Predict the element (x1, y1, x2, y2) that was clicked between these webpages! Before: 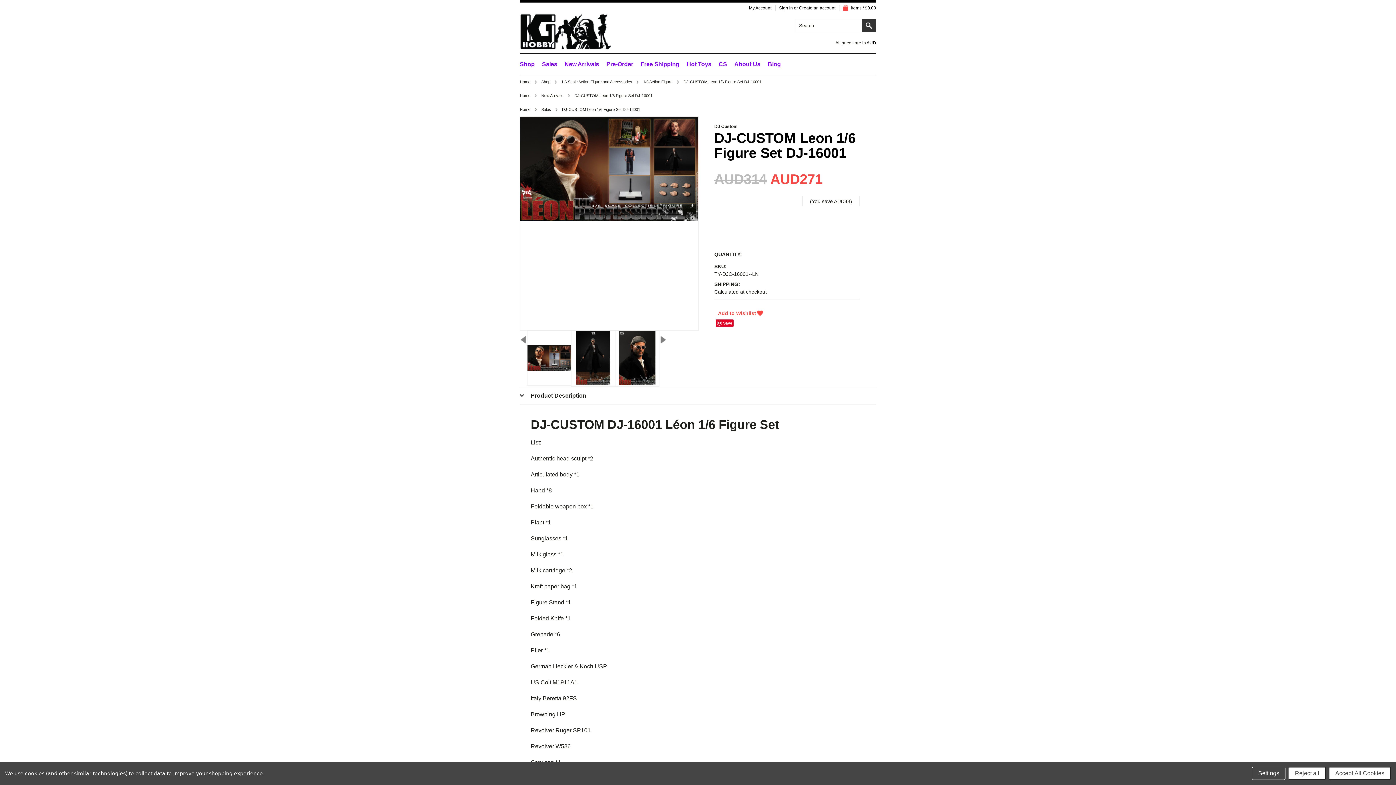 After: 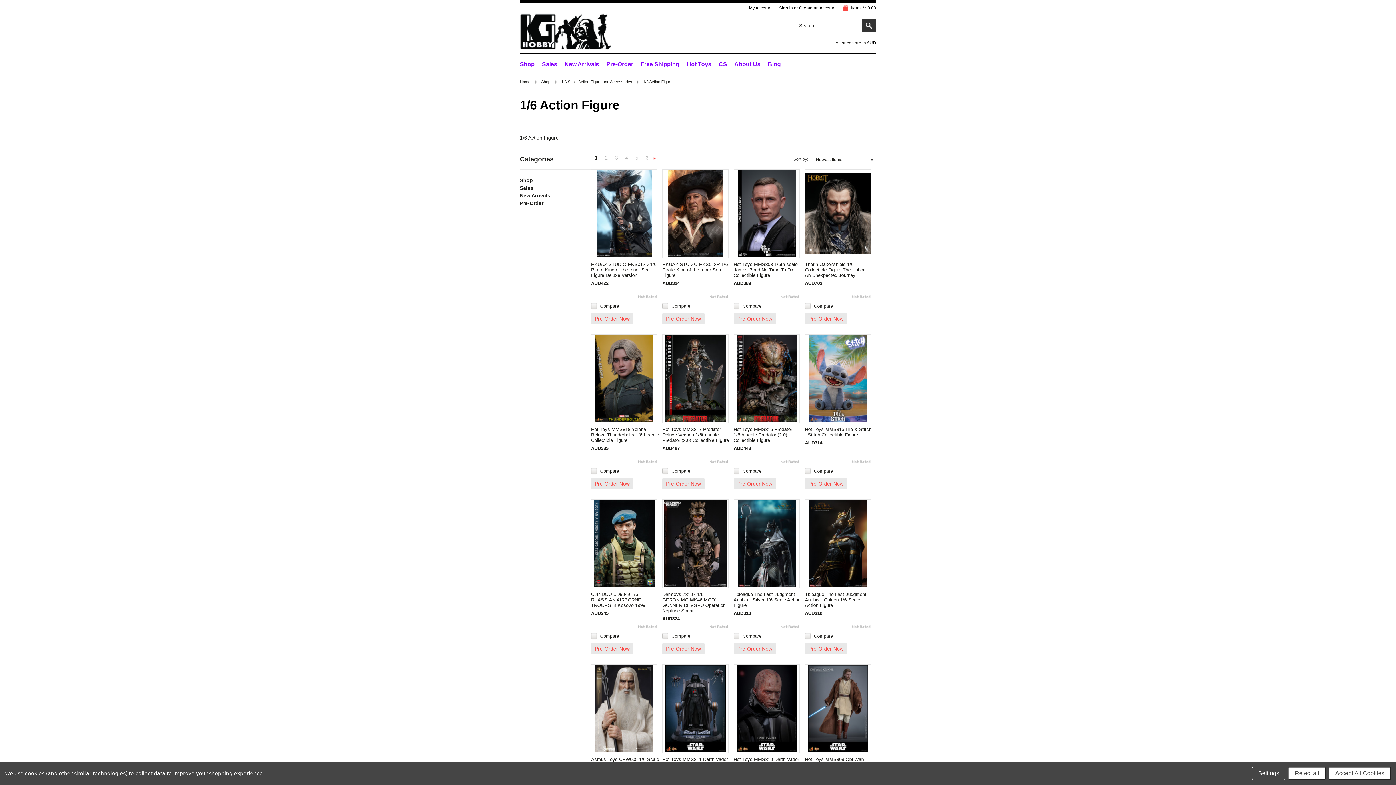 Action: bbox: (643, 79, 679, 84) label: 1/6 Action Figure